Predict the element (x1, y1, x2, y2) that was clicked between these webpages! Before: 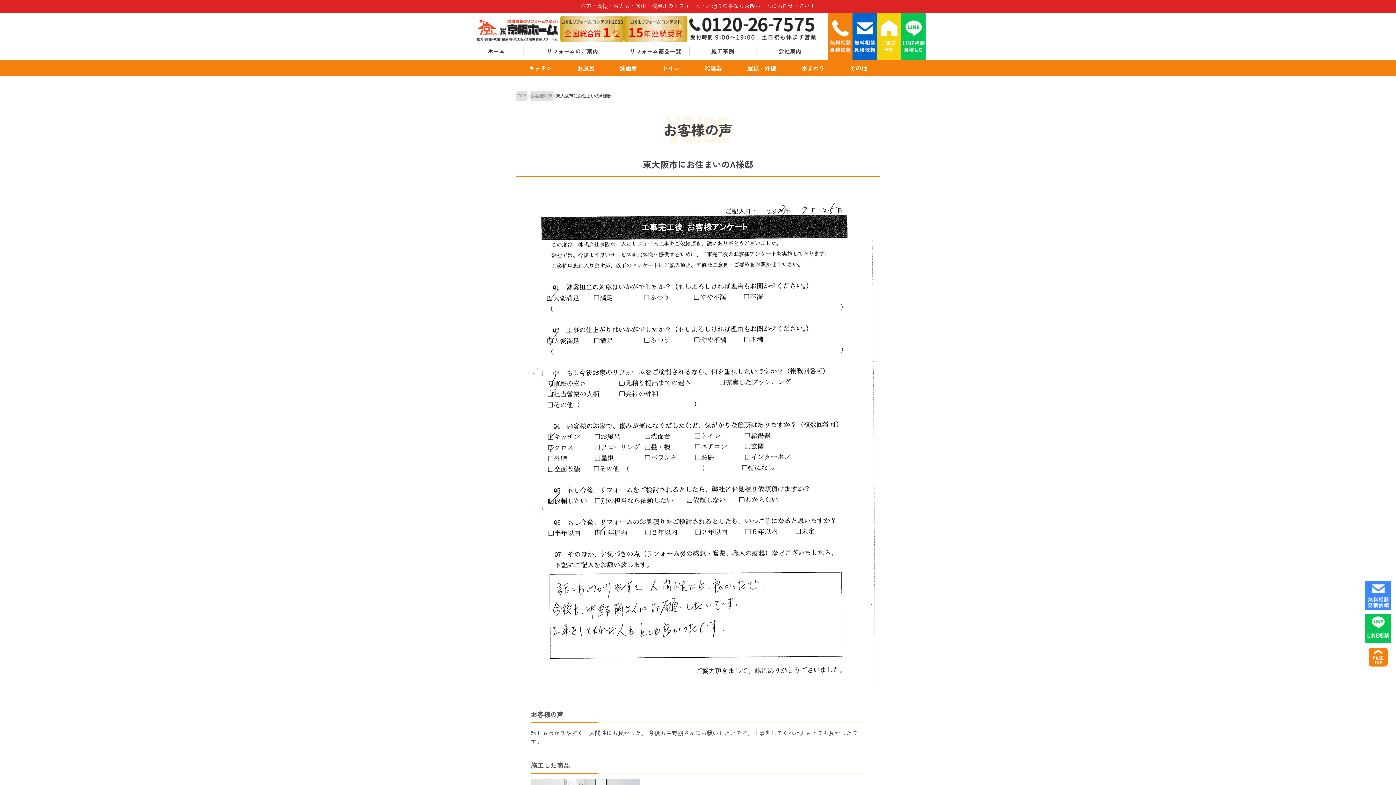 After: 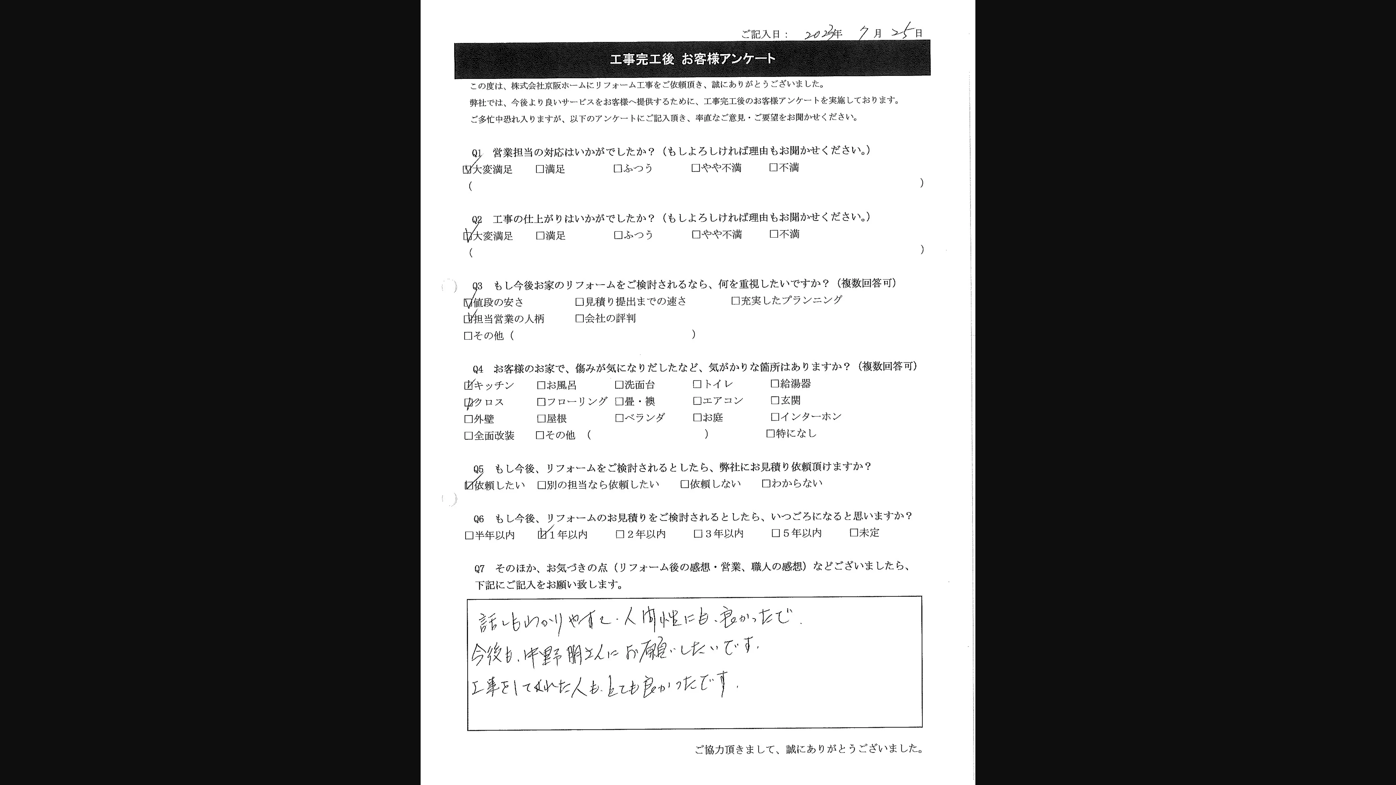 Action: bbox: (520, 436, 876, 444)